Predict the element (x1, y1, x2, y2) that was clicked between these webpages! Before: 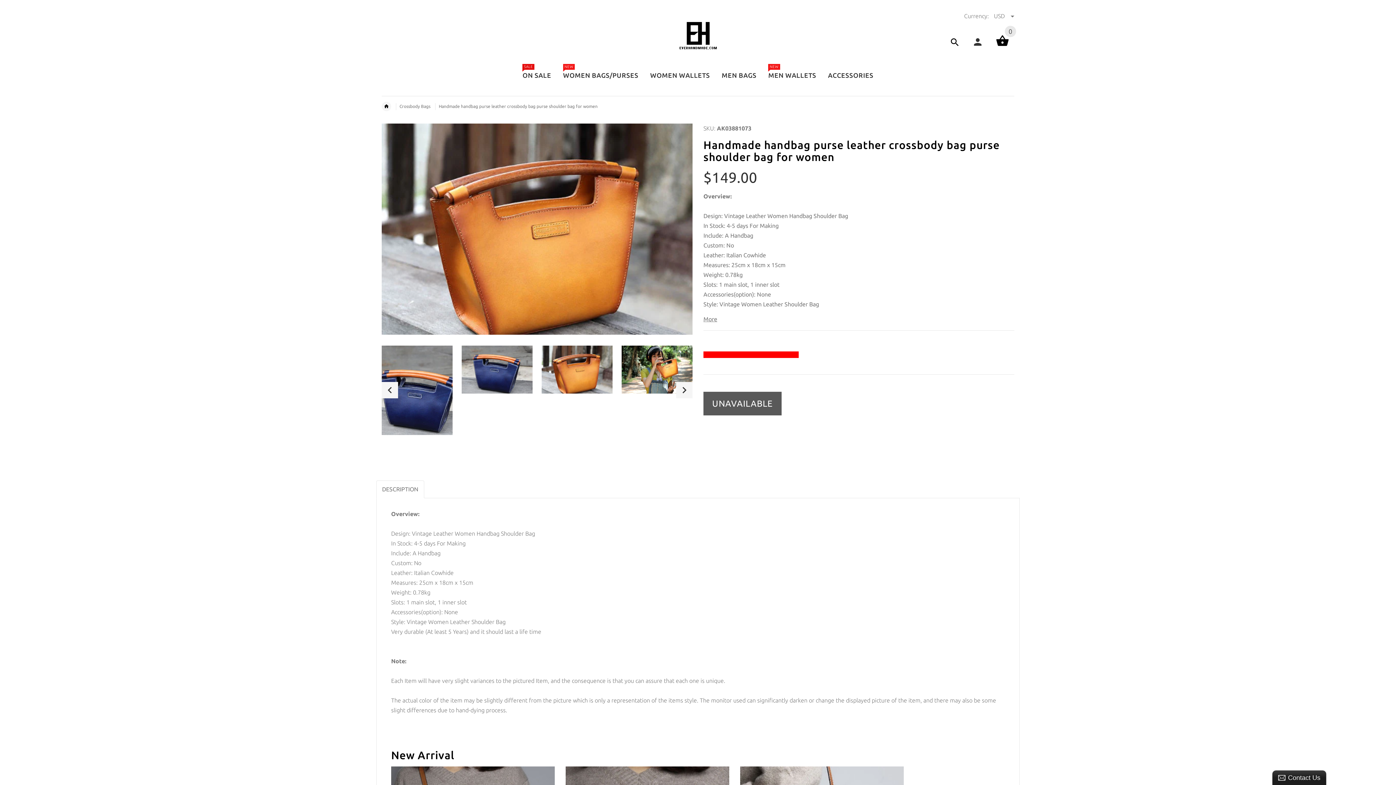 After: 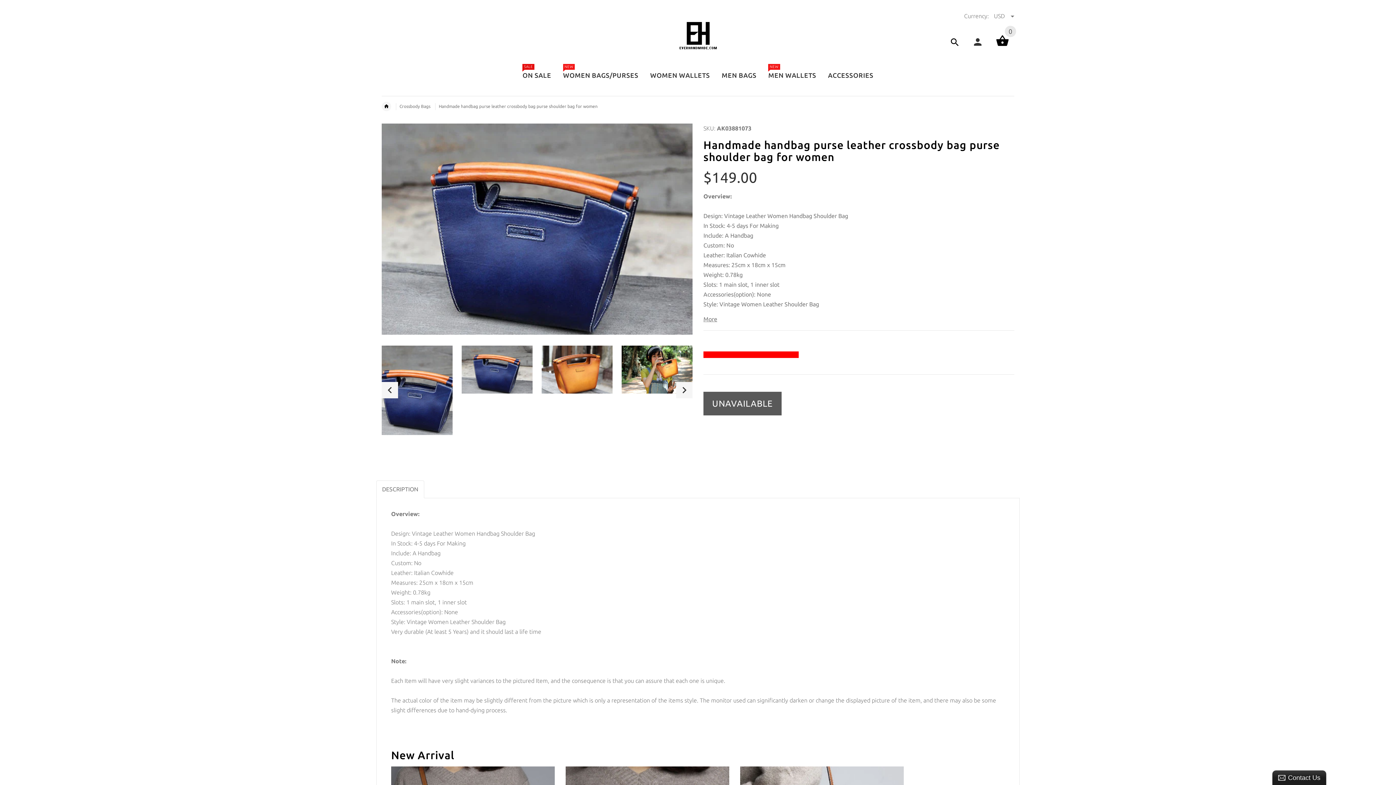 Action: bbox: (461, 345, 532, 393)